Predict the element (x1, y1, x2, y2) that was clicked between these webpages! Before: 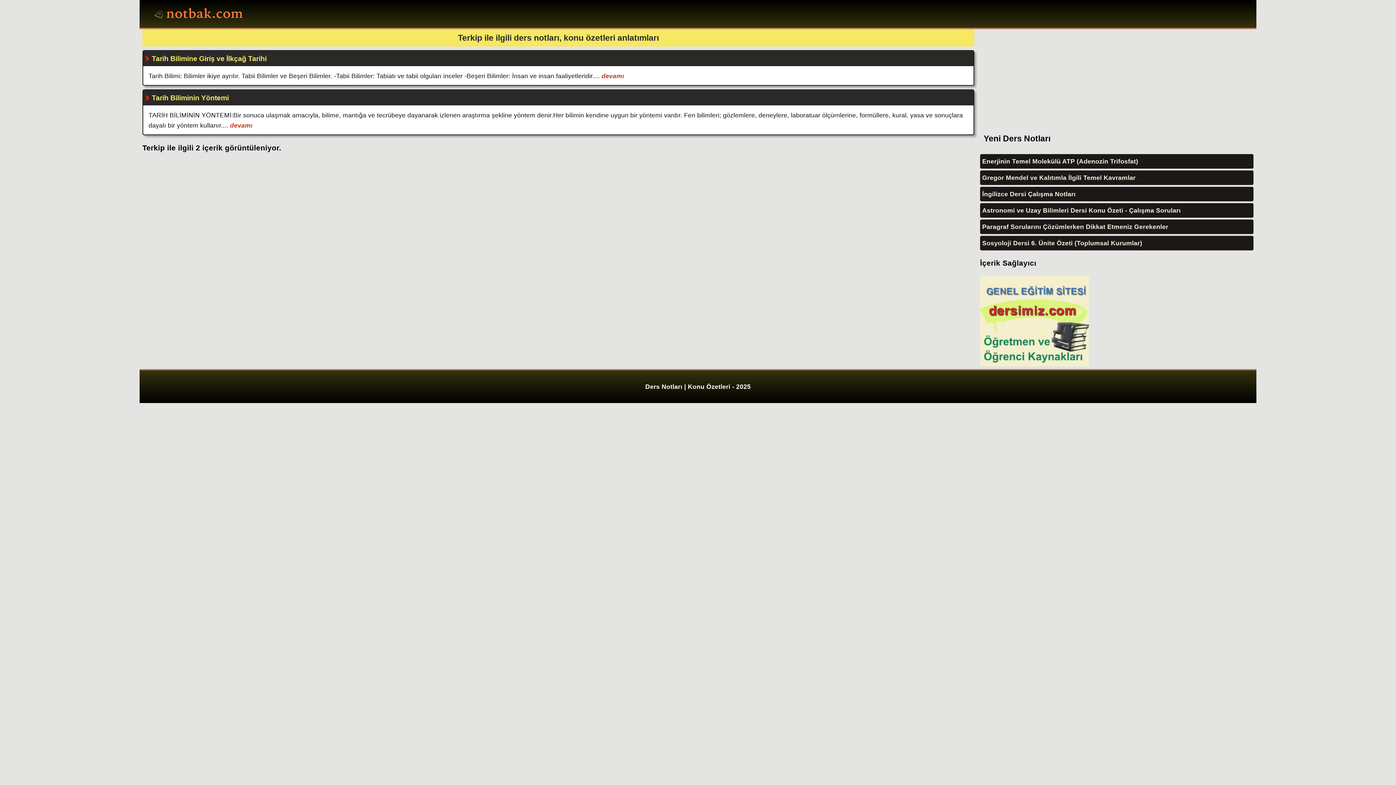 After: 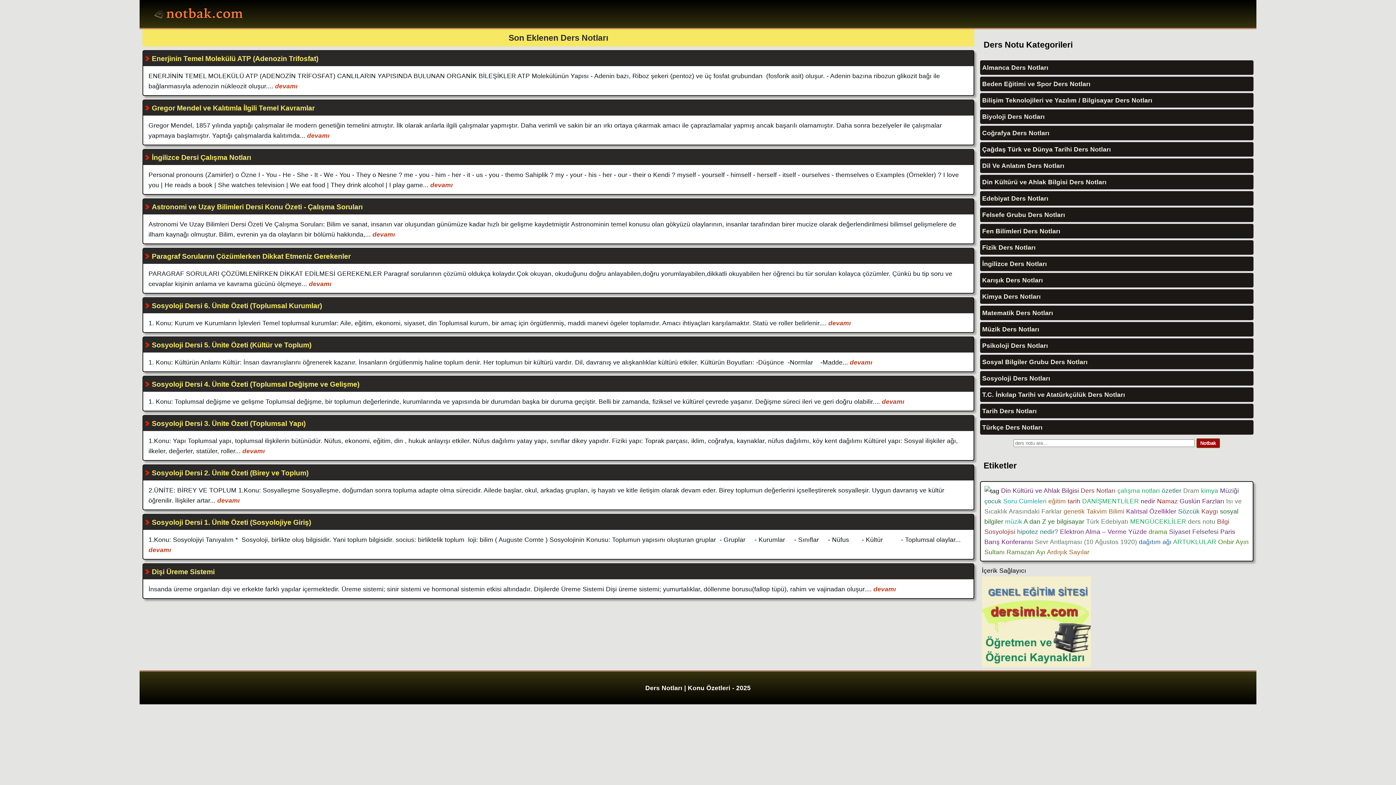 Action: bbox: (150, 3, 248, 26) label: Ders Notları, Konu özetleri